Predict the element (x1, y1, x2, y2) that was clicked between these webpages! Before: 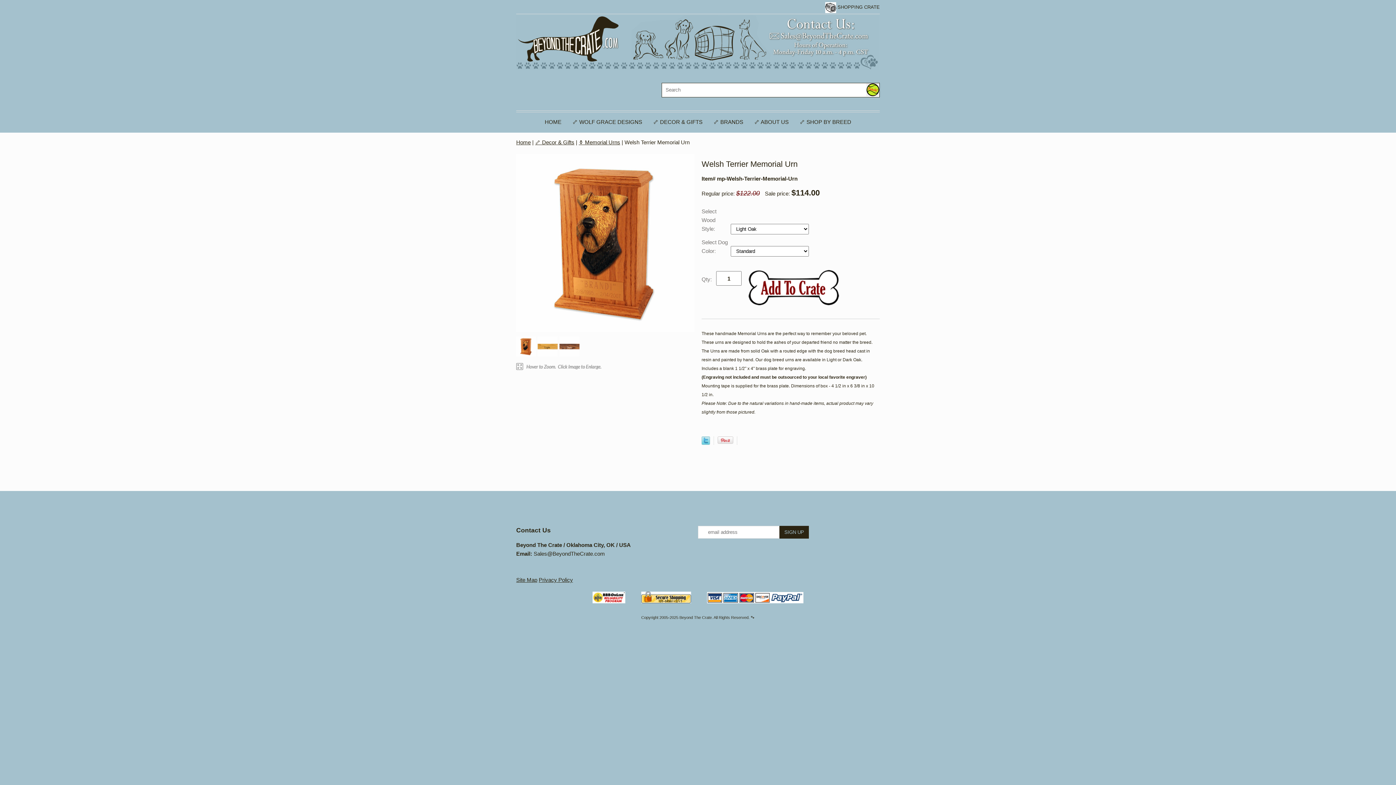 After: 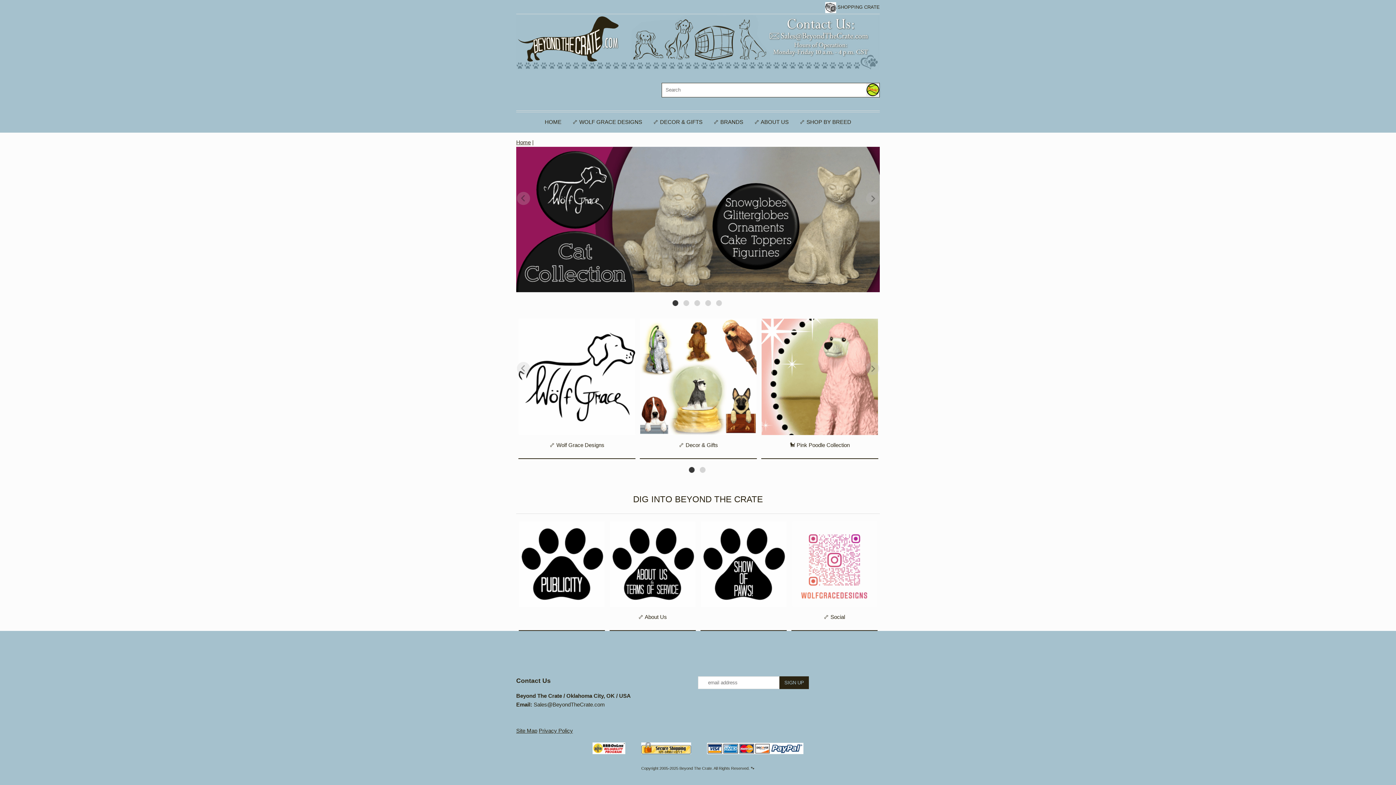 Action: bbox: (516, 38, 879, 45)